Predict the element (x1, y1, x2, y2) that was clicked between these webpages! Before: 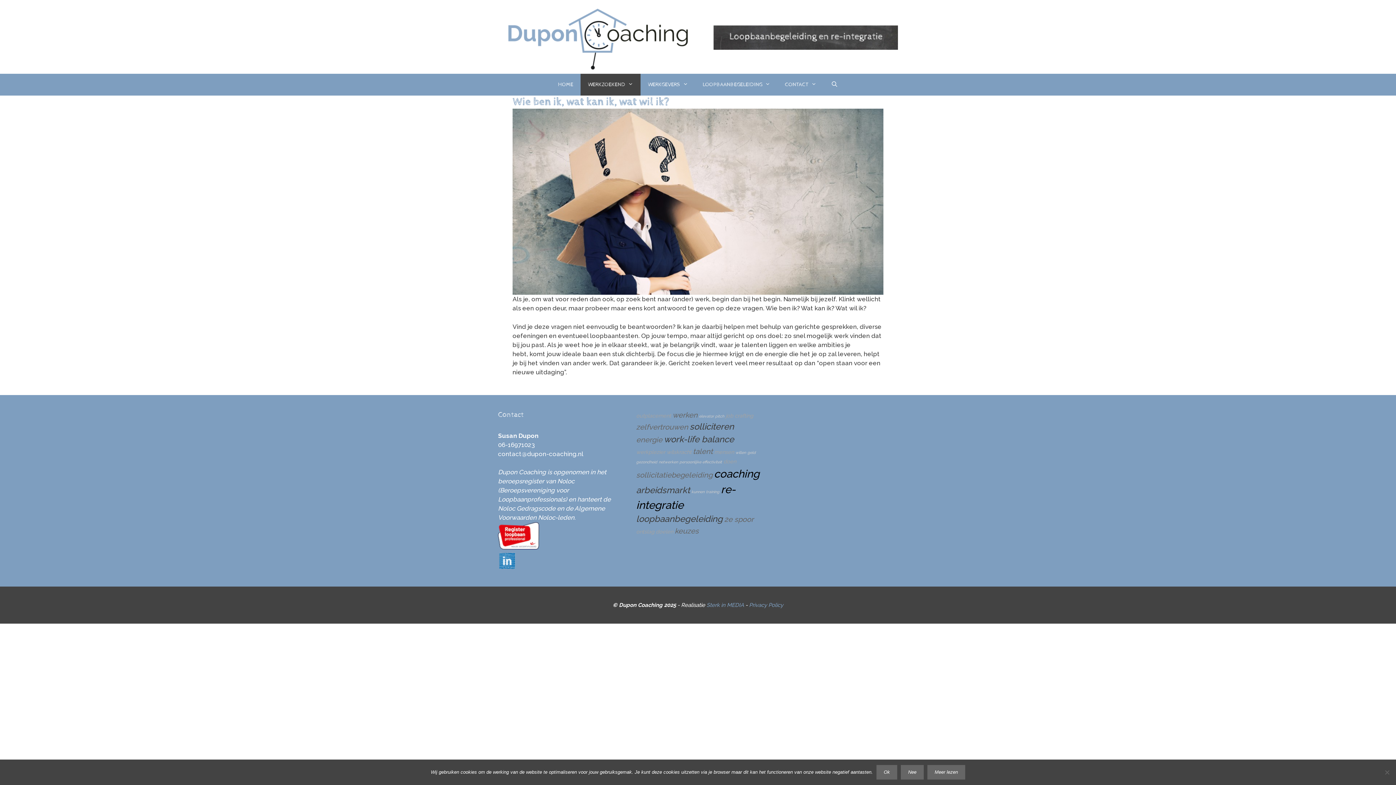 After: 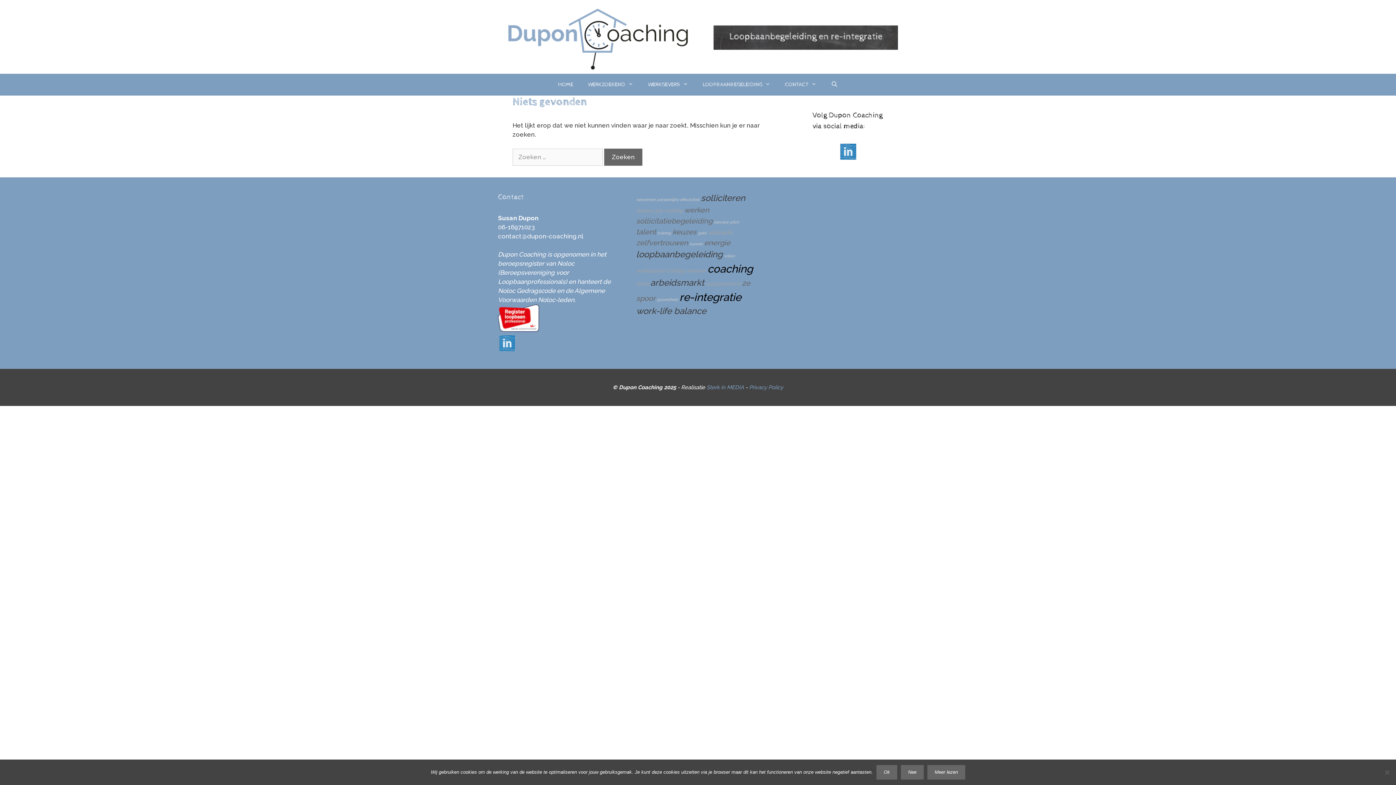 Action: bbox: (724, 515, 753, 524) label: 2e spoor